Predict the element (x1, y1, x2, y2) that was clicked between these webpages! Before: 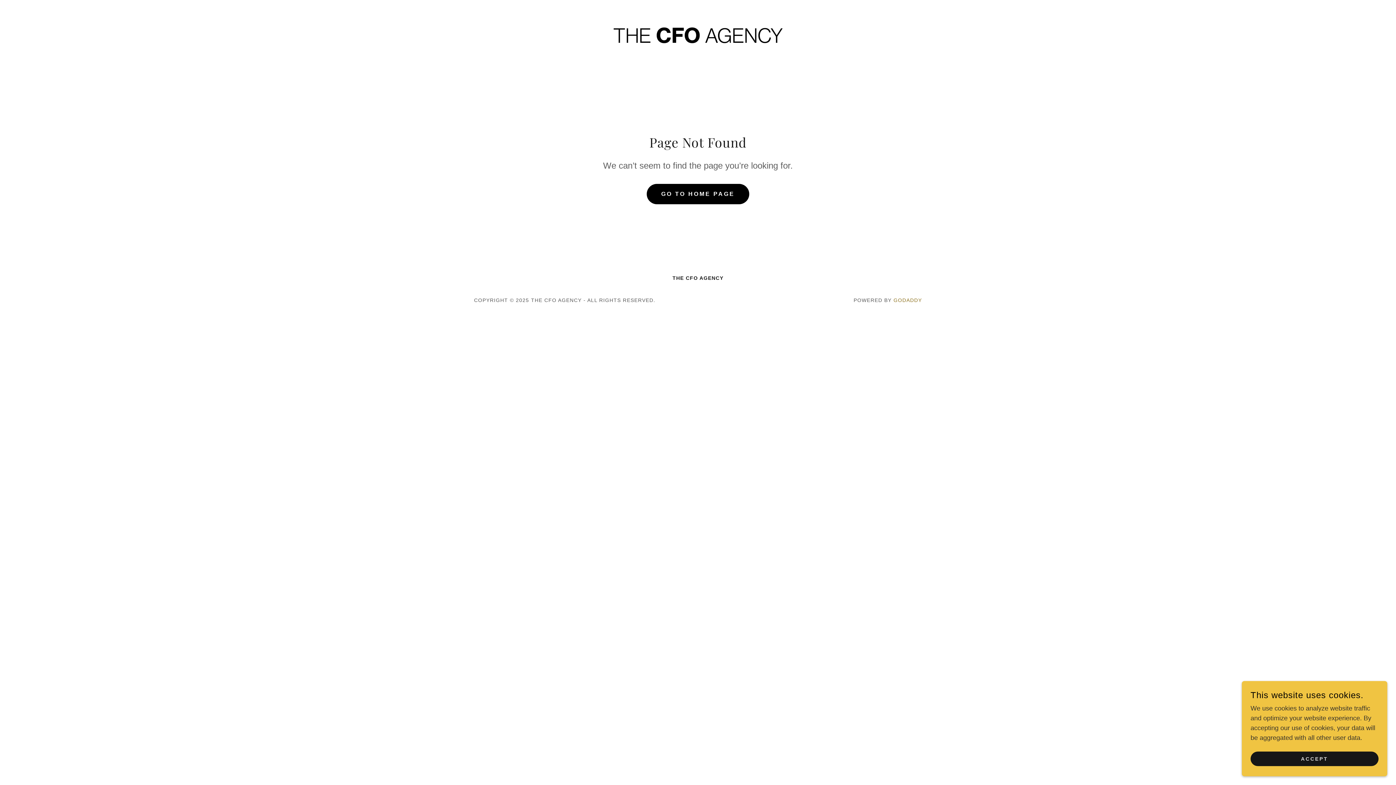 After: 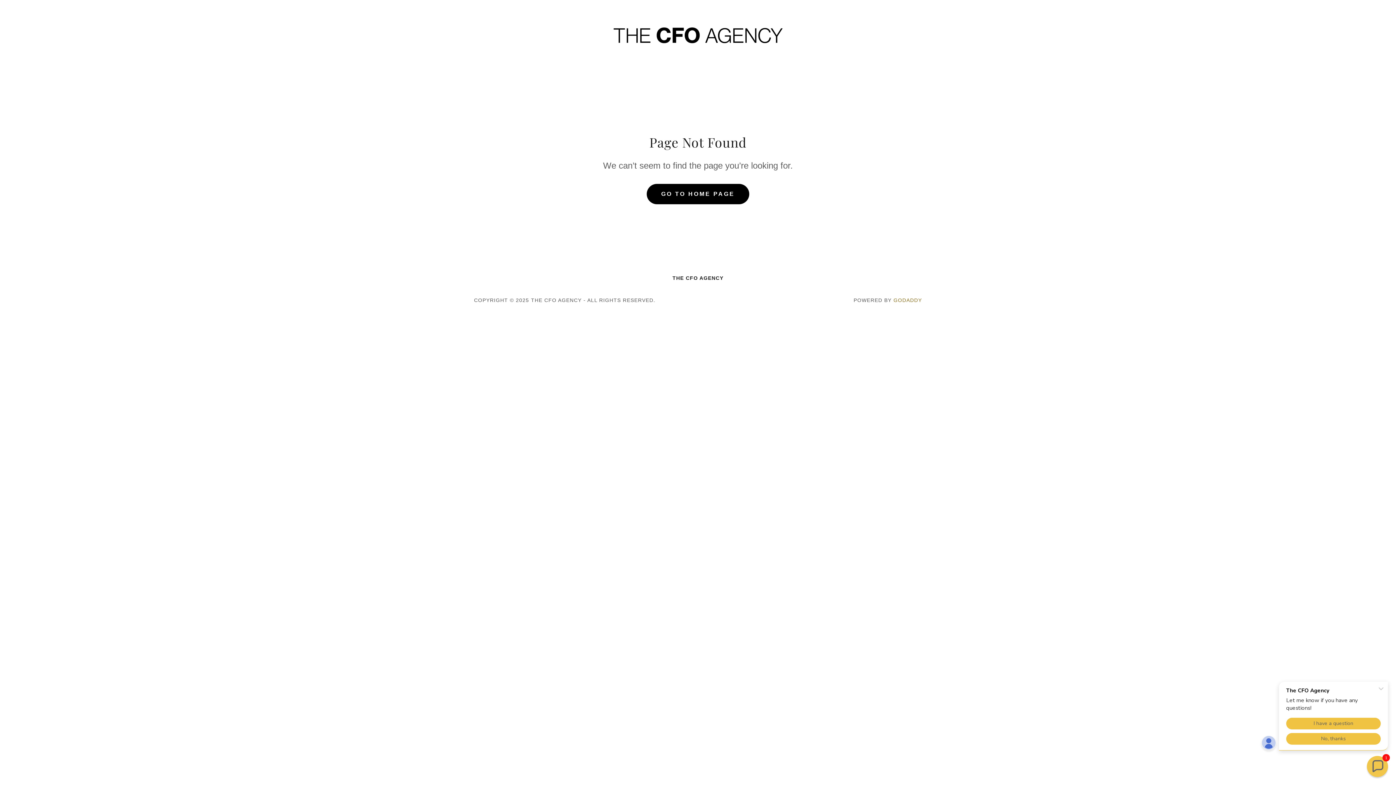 Action: bbox: (1250, 752, 1378, 766) label: ACCEPT